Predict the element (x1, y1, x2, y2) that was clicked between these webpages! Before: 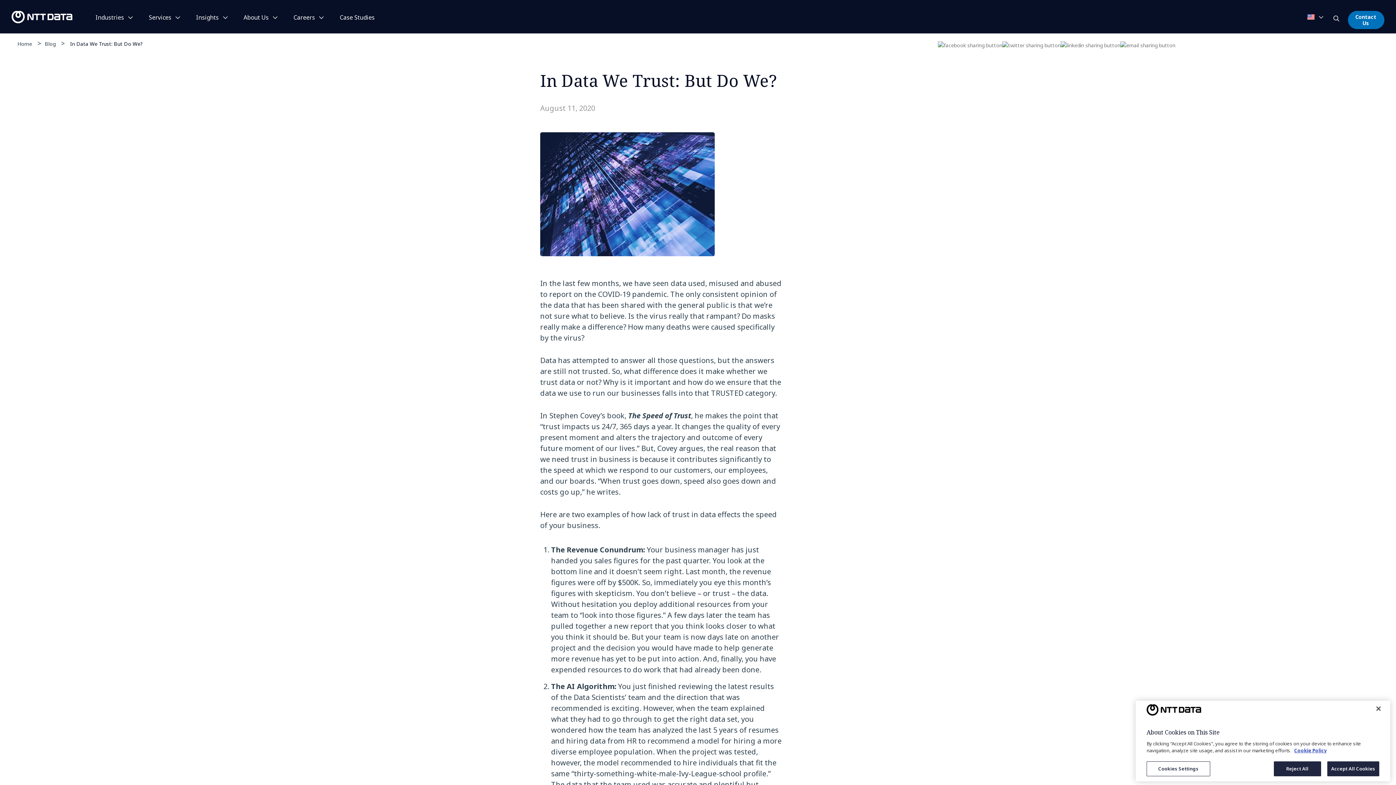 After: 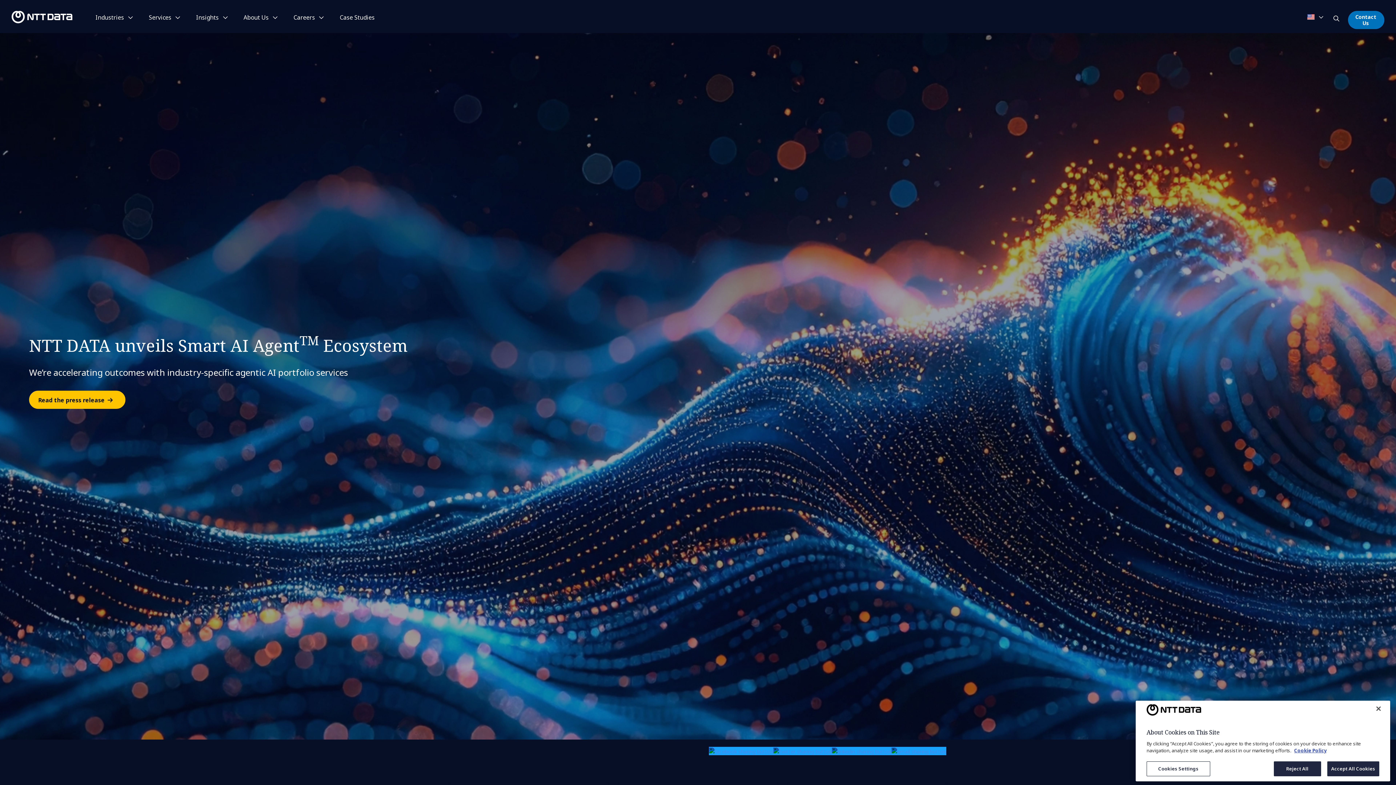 Action: bbox: (17, 40, 32, 47) label: Home